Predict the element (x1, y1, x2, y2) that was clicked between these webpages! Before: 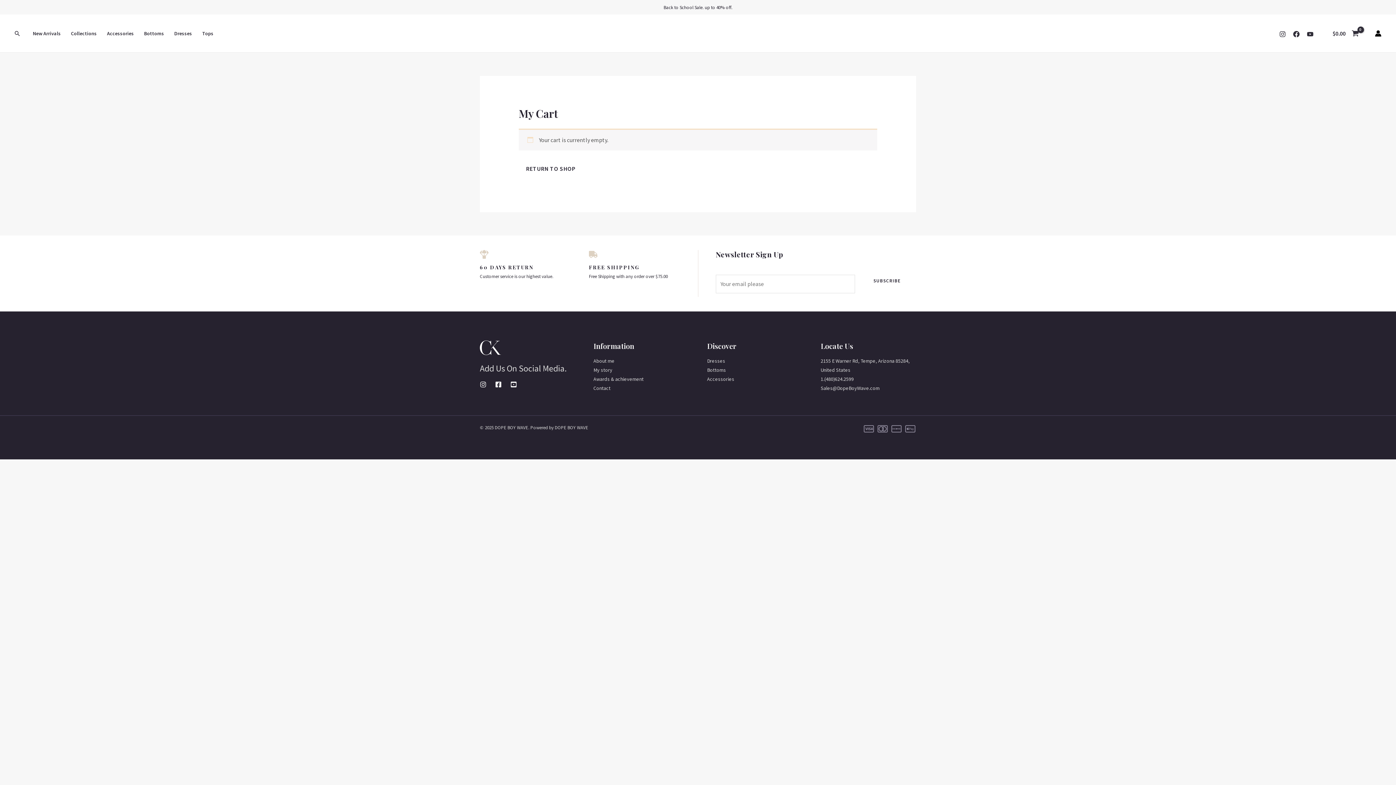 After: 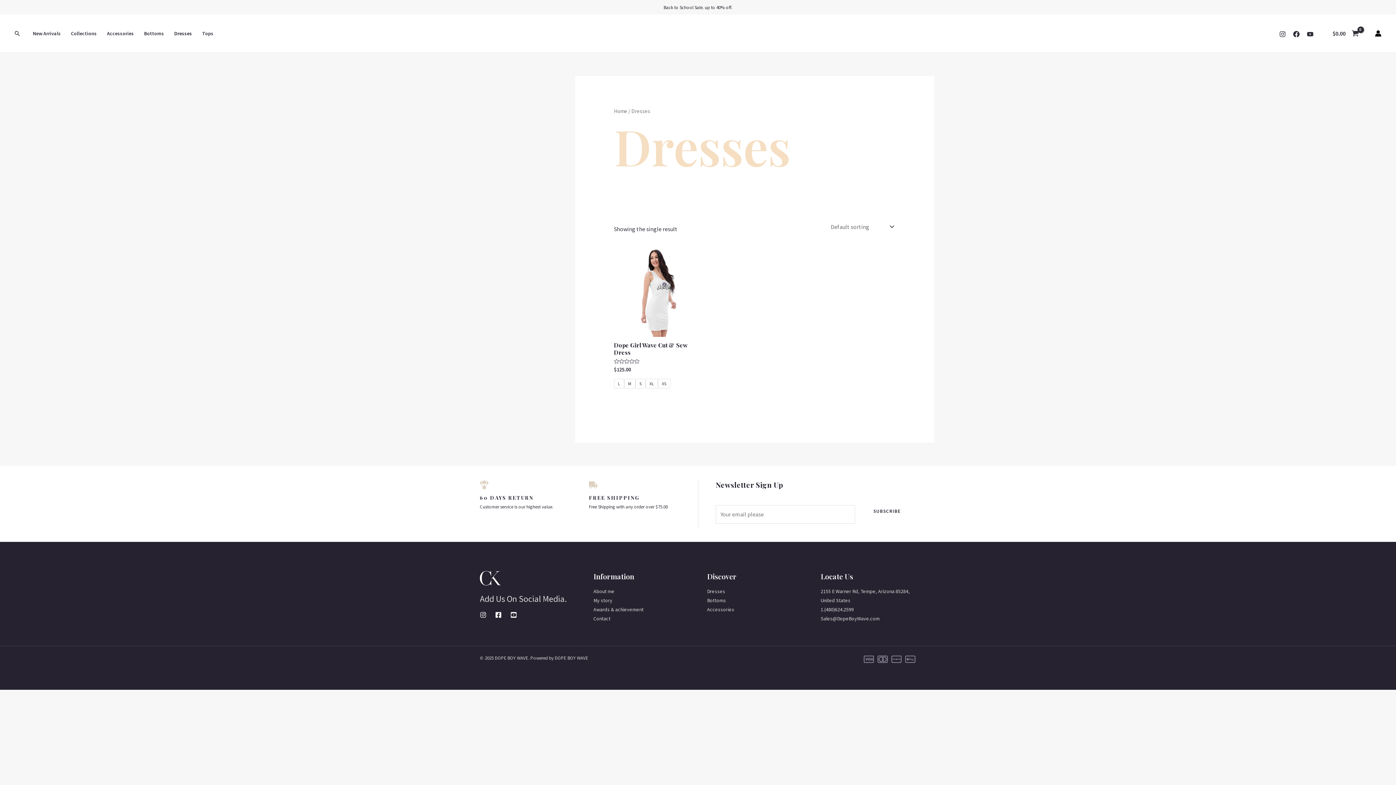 Action: label: Dresses bbox: (707, 357, 725, 364)